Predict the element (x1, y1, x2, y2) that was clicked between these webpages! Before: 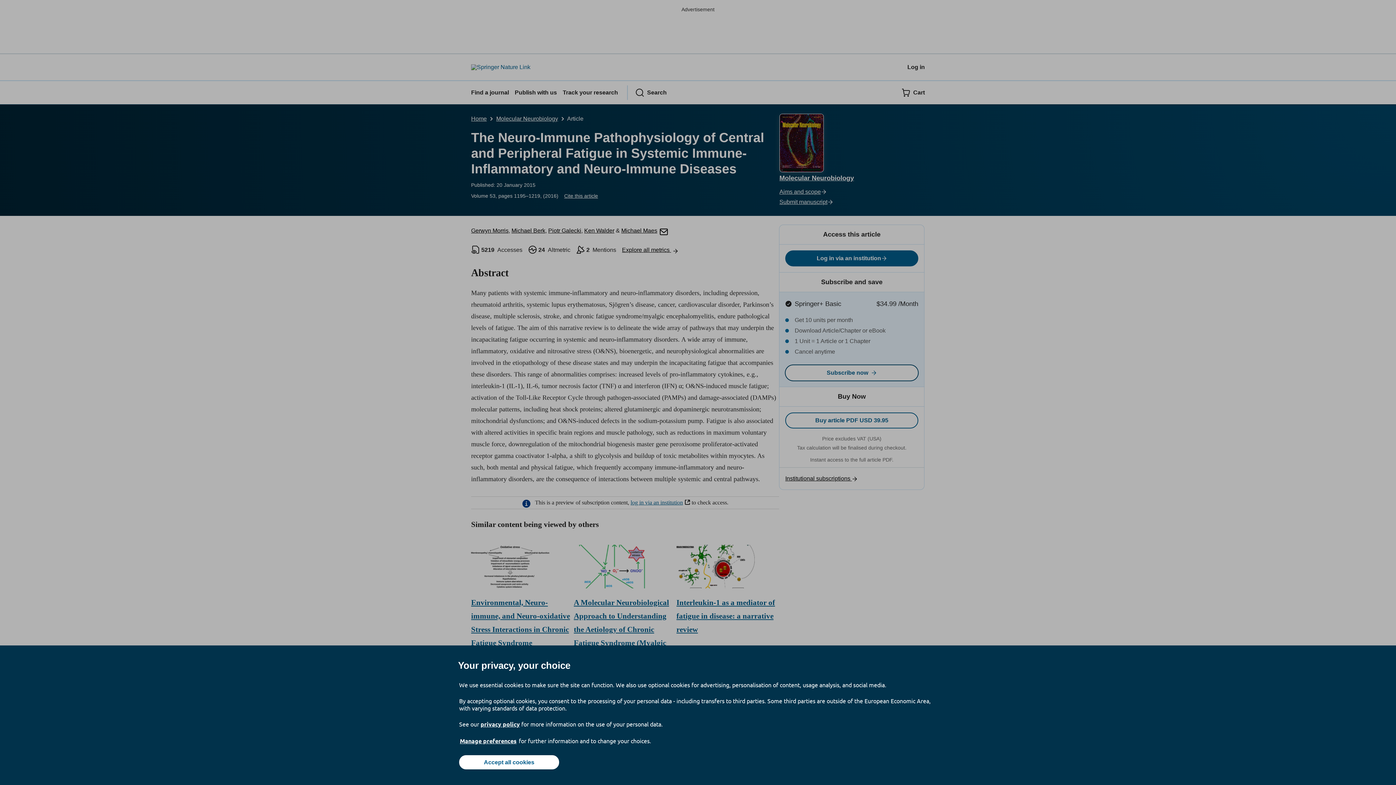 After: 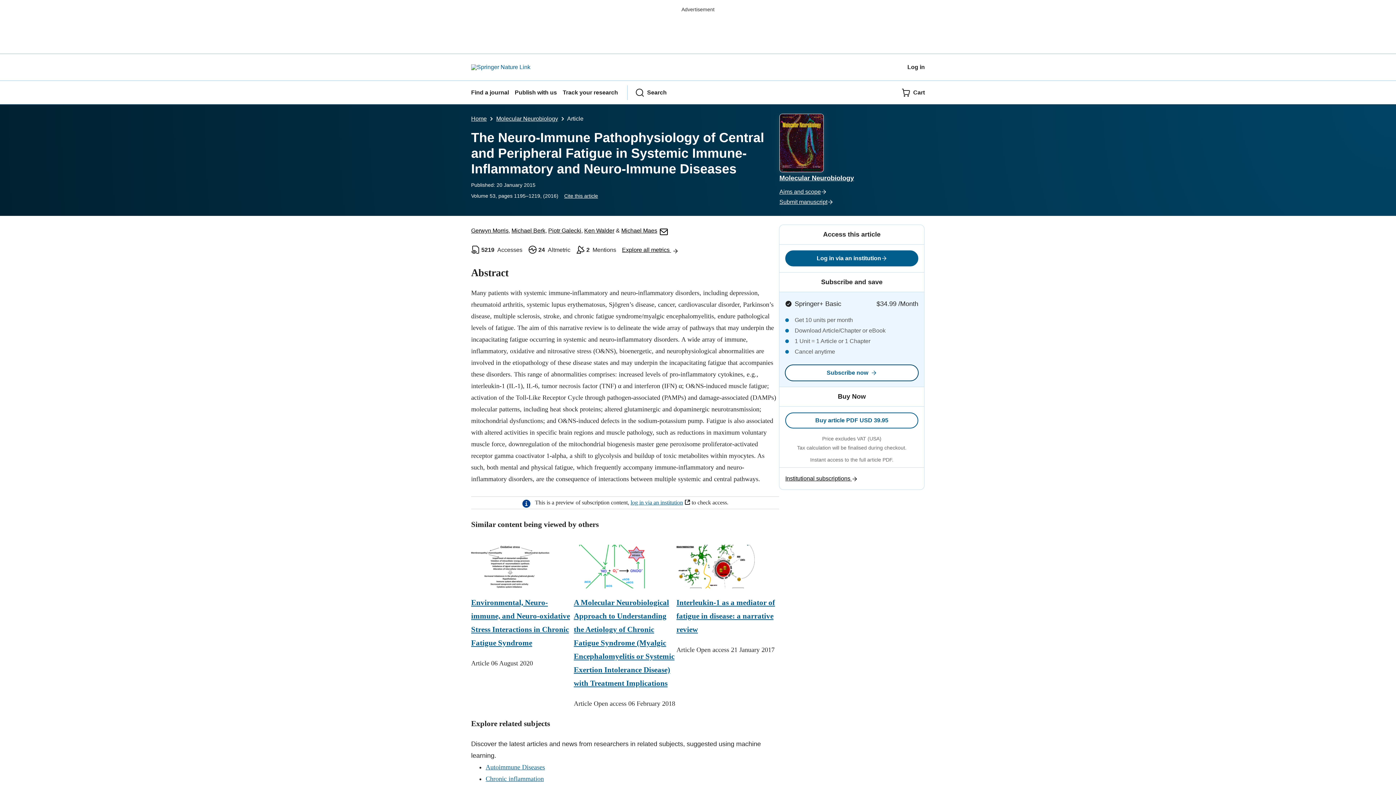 Action: bbox: (459, 755, 559, 769) label: Accept all cookies